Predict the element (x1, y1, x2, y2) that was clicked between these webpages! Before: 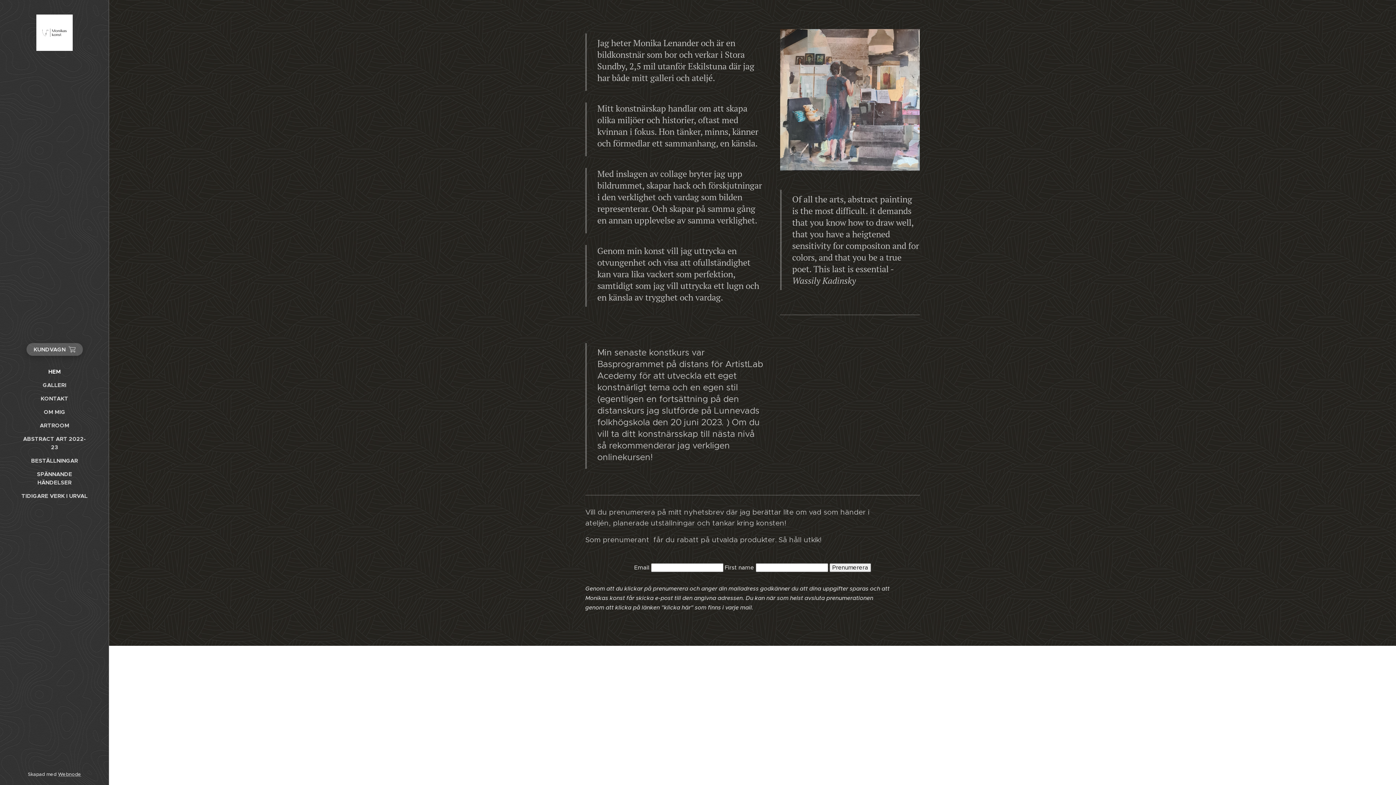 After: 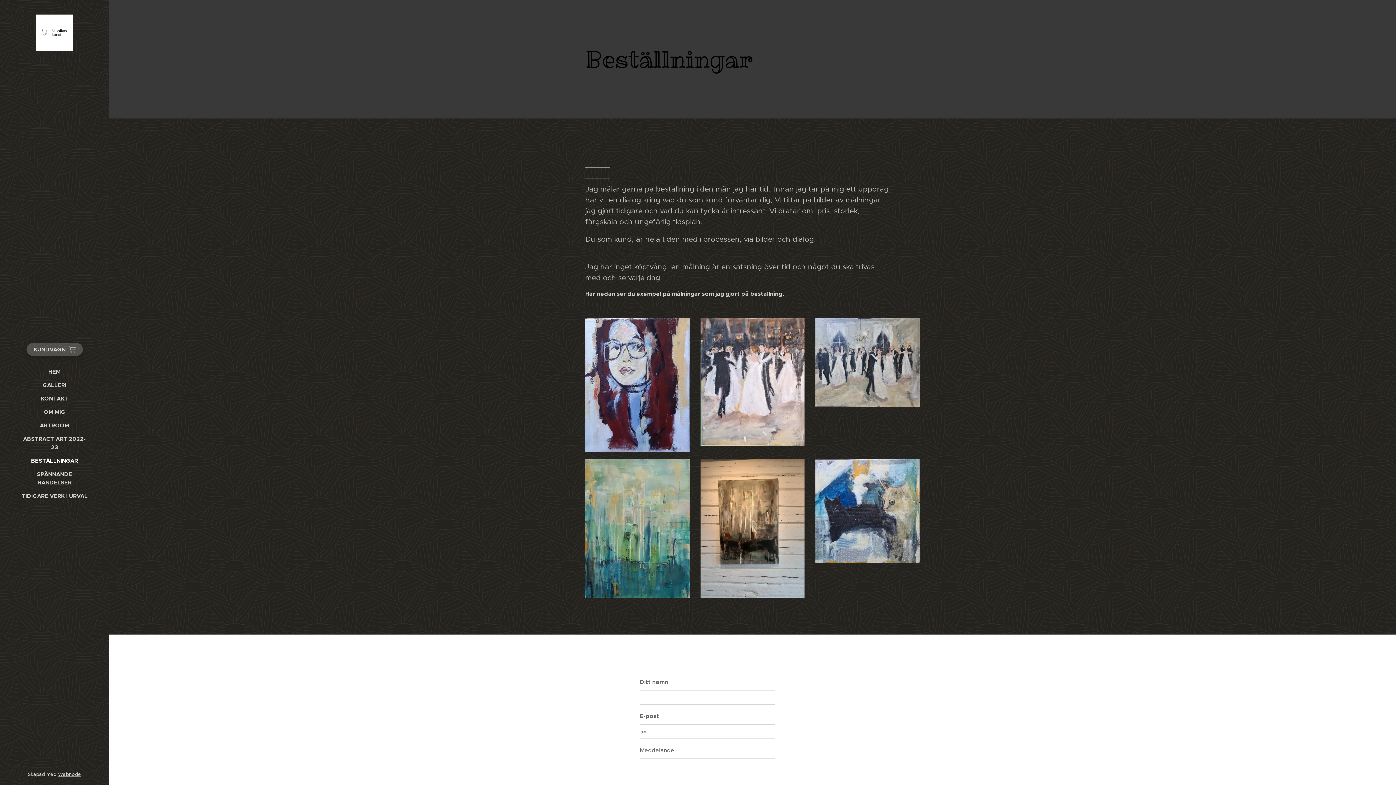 Action: bbox: (2, 456, 106, 465) label: BESTÄLLNINGAR